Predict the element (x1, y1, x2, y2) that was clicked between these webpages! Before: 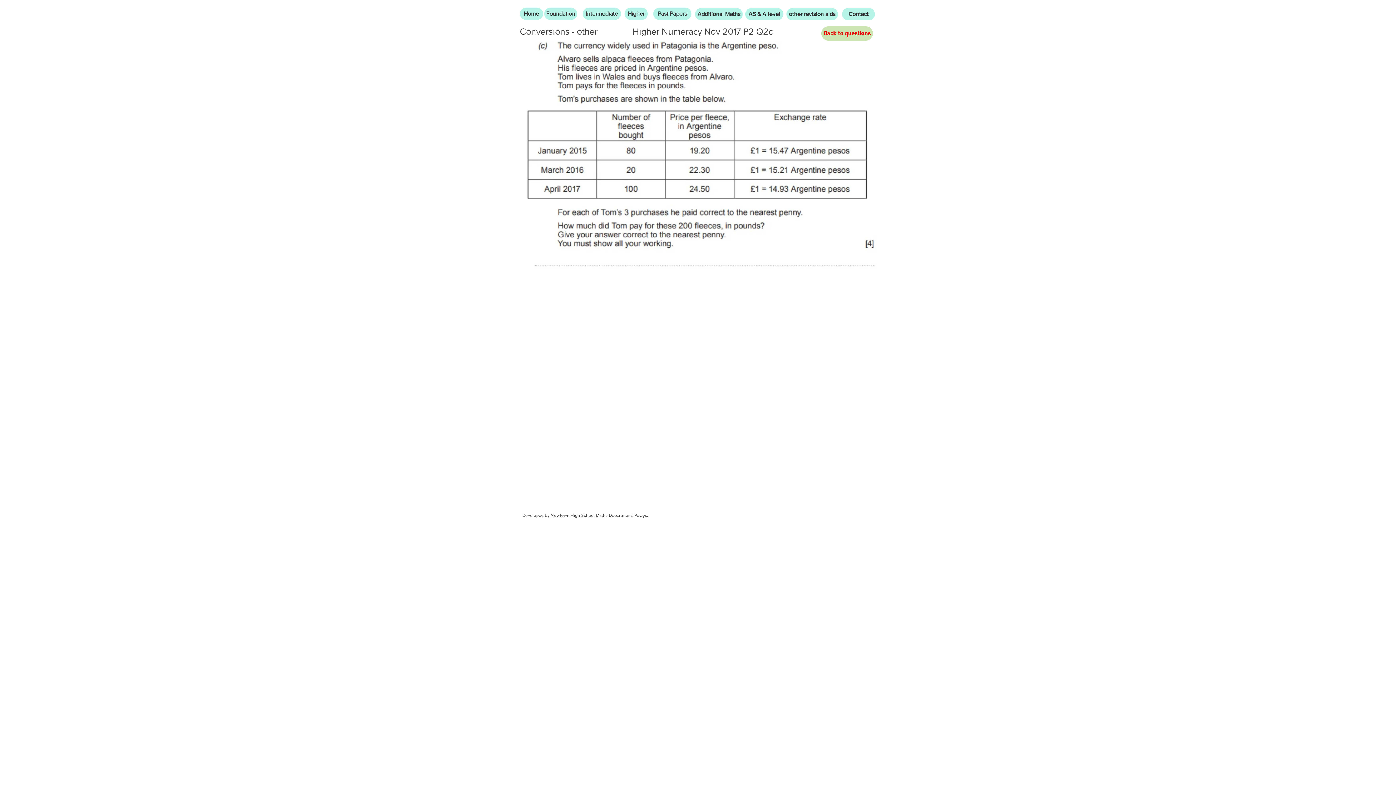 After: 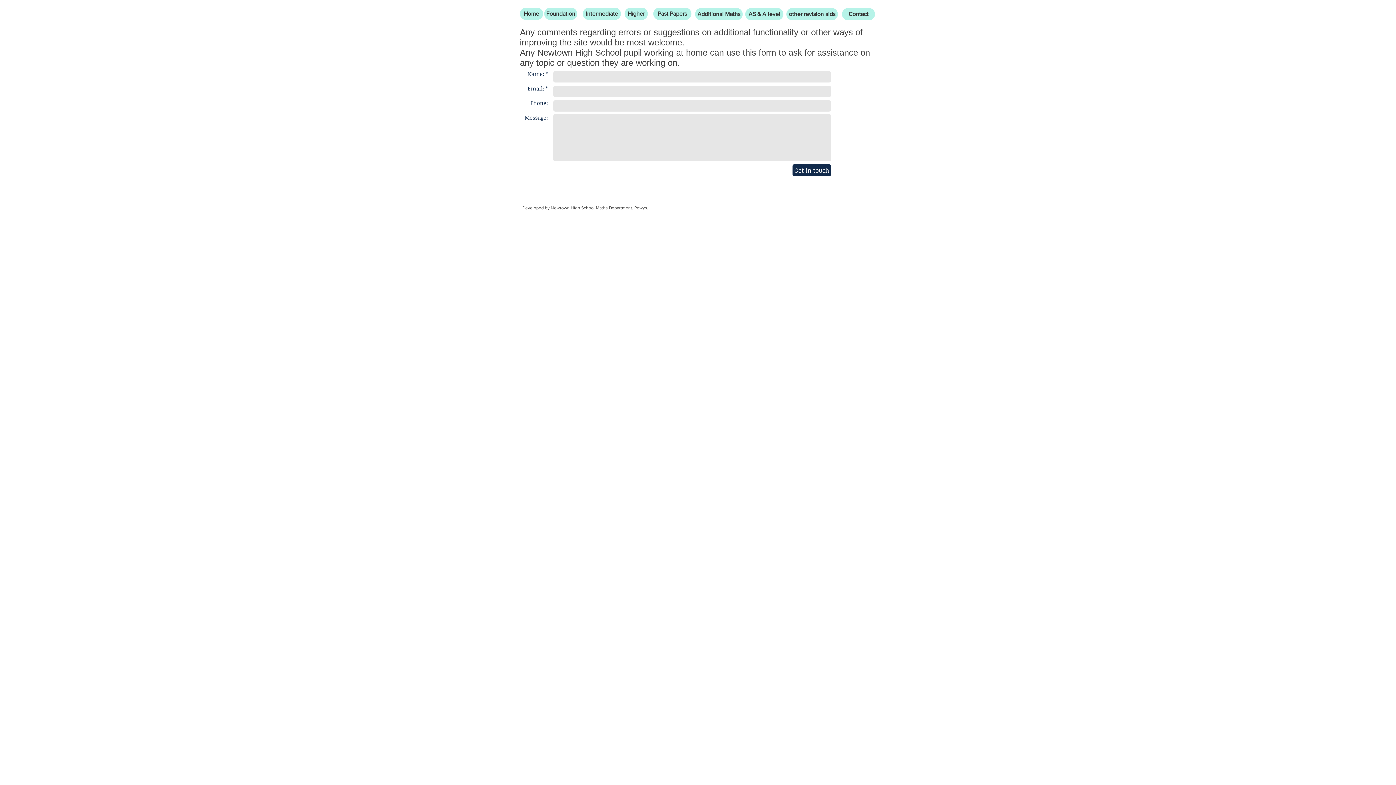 Action: bbox: (842, 8, 875, 20) label: Contact